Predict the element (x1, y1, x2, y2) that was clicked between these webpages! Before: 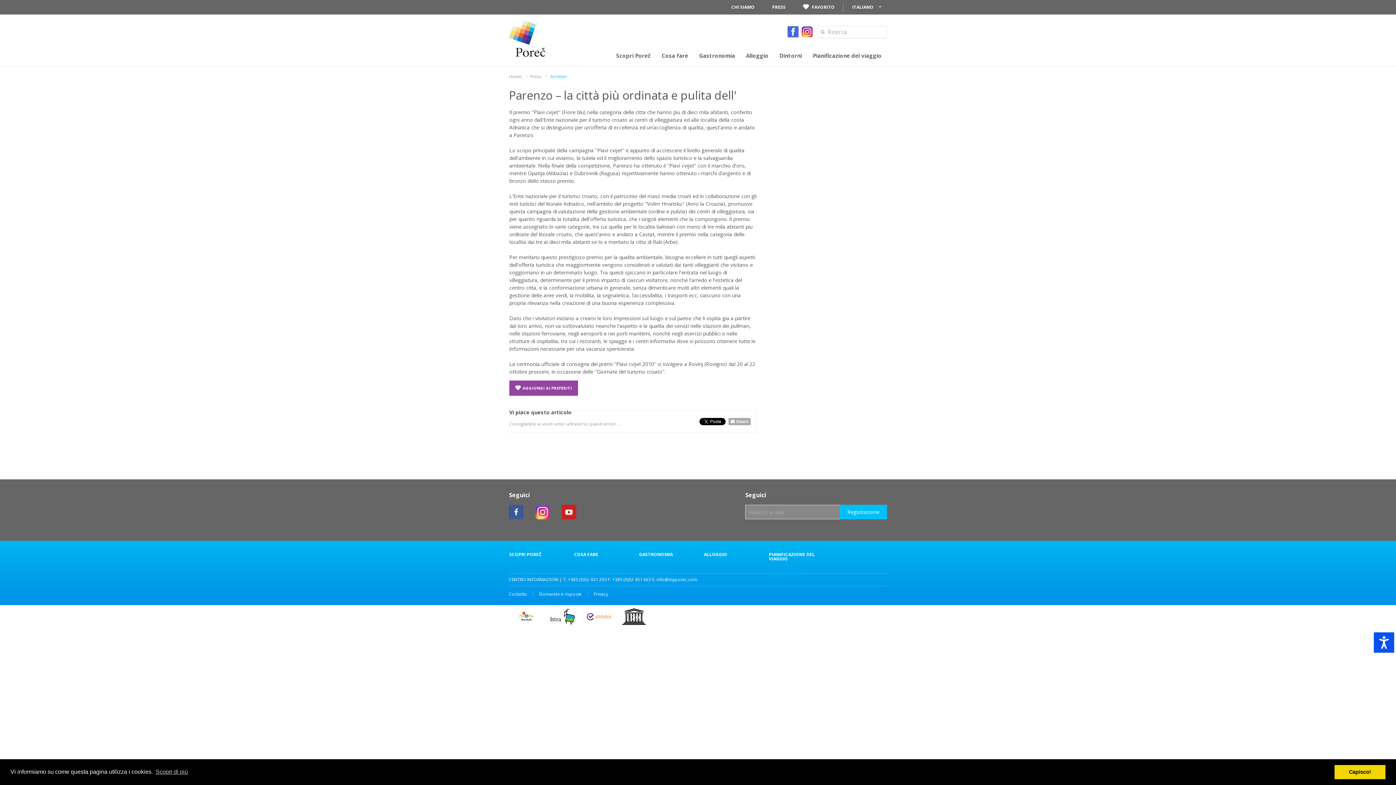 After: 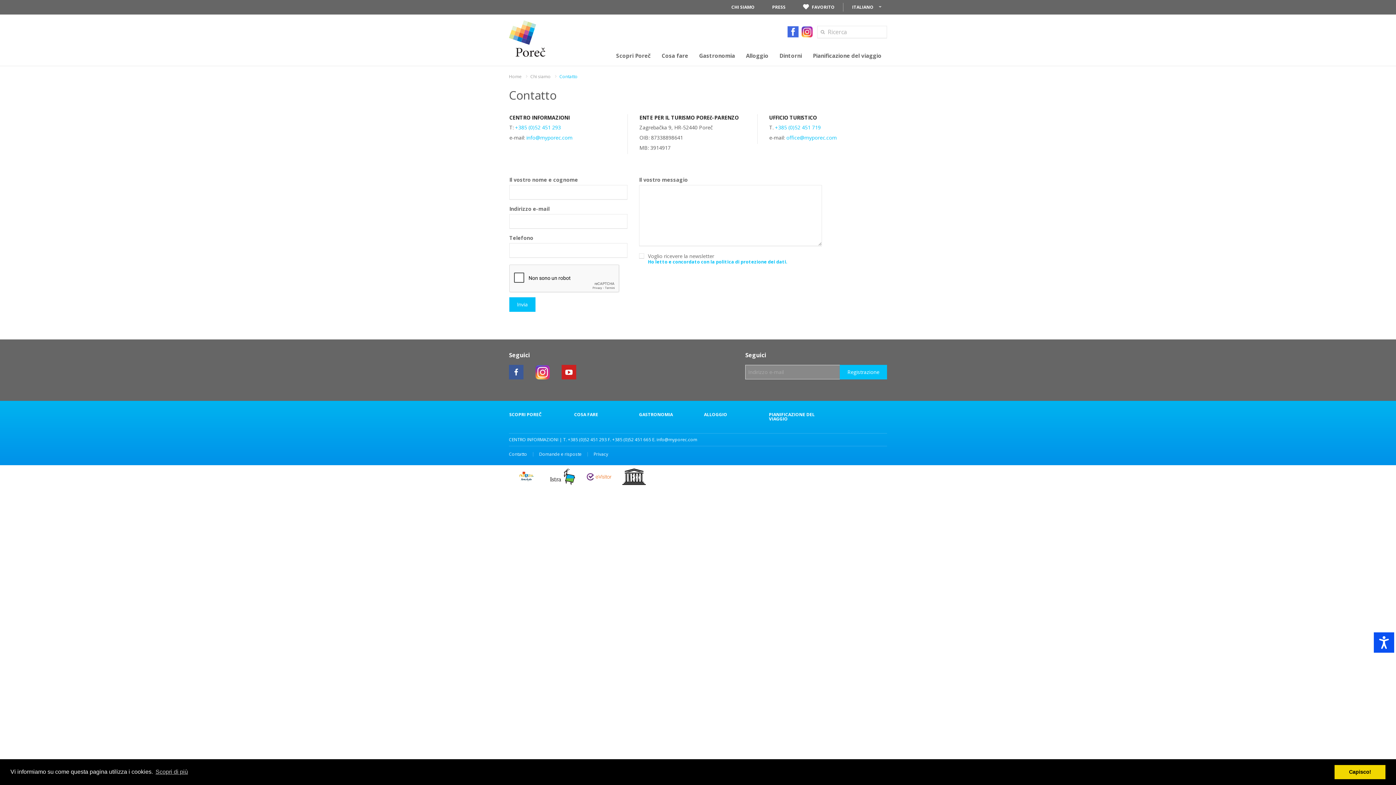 Action: label: Contatto bbox: (509, 592, 527, 596)